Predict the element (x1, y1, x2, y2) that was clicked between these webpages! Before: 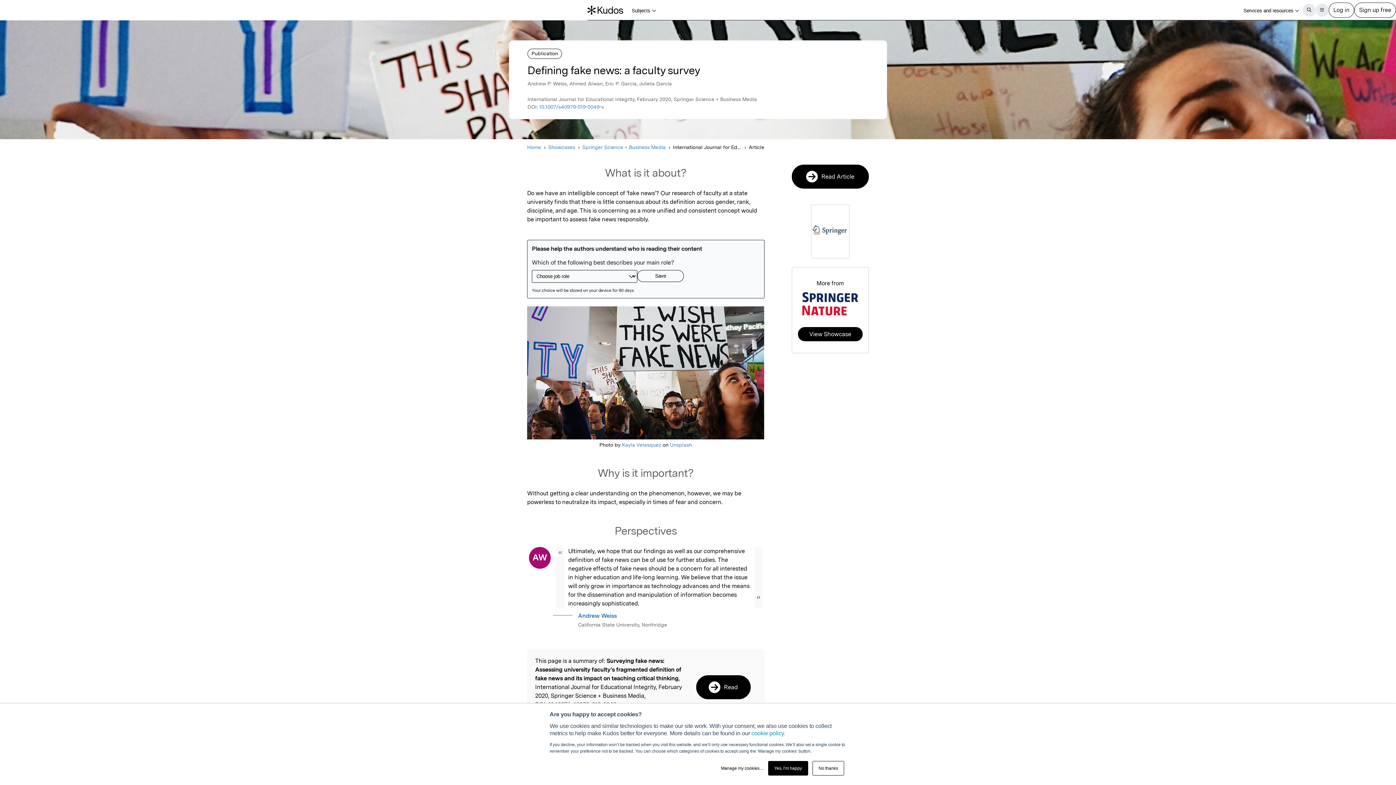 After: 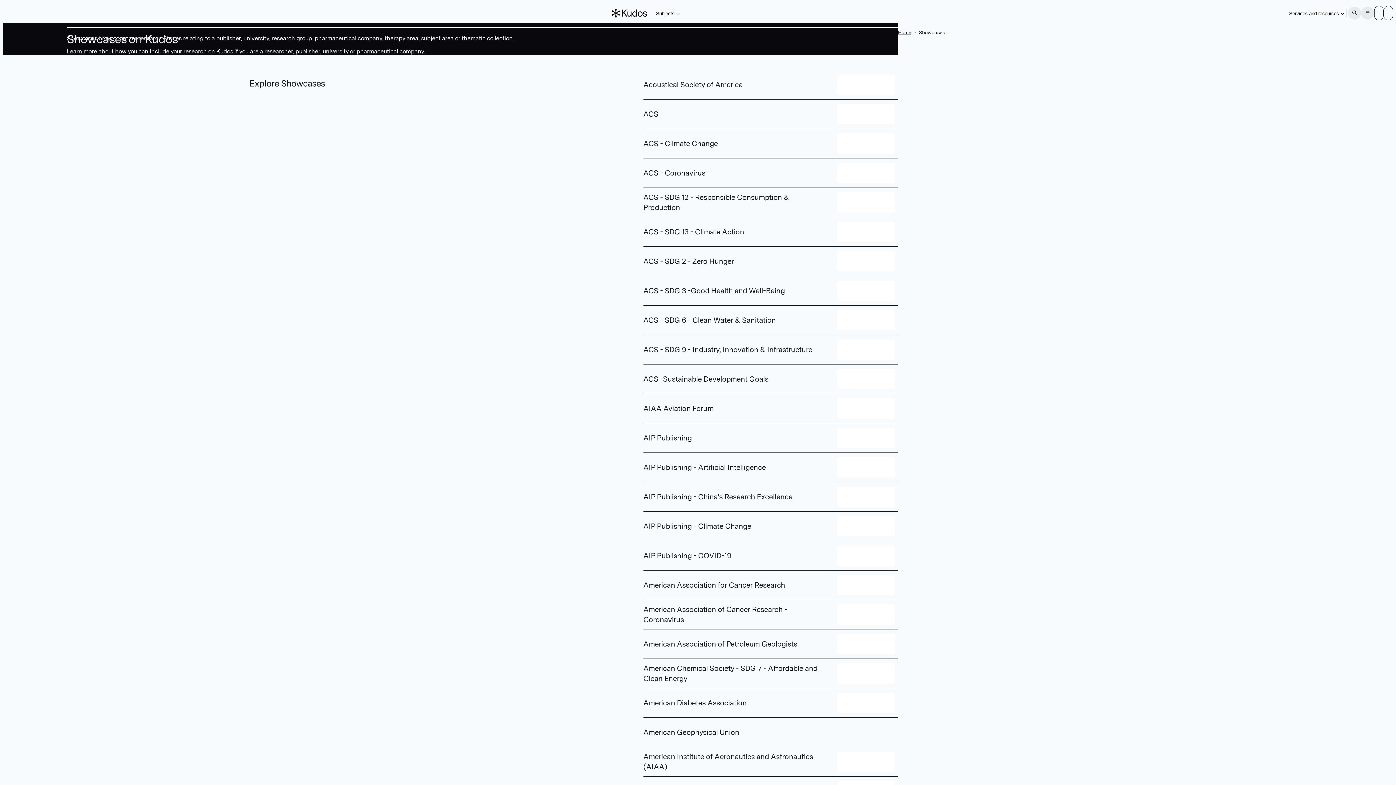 Action: label: Showcases bbox: (548, 143, 575, 151)